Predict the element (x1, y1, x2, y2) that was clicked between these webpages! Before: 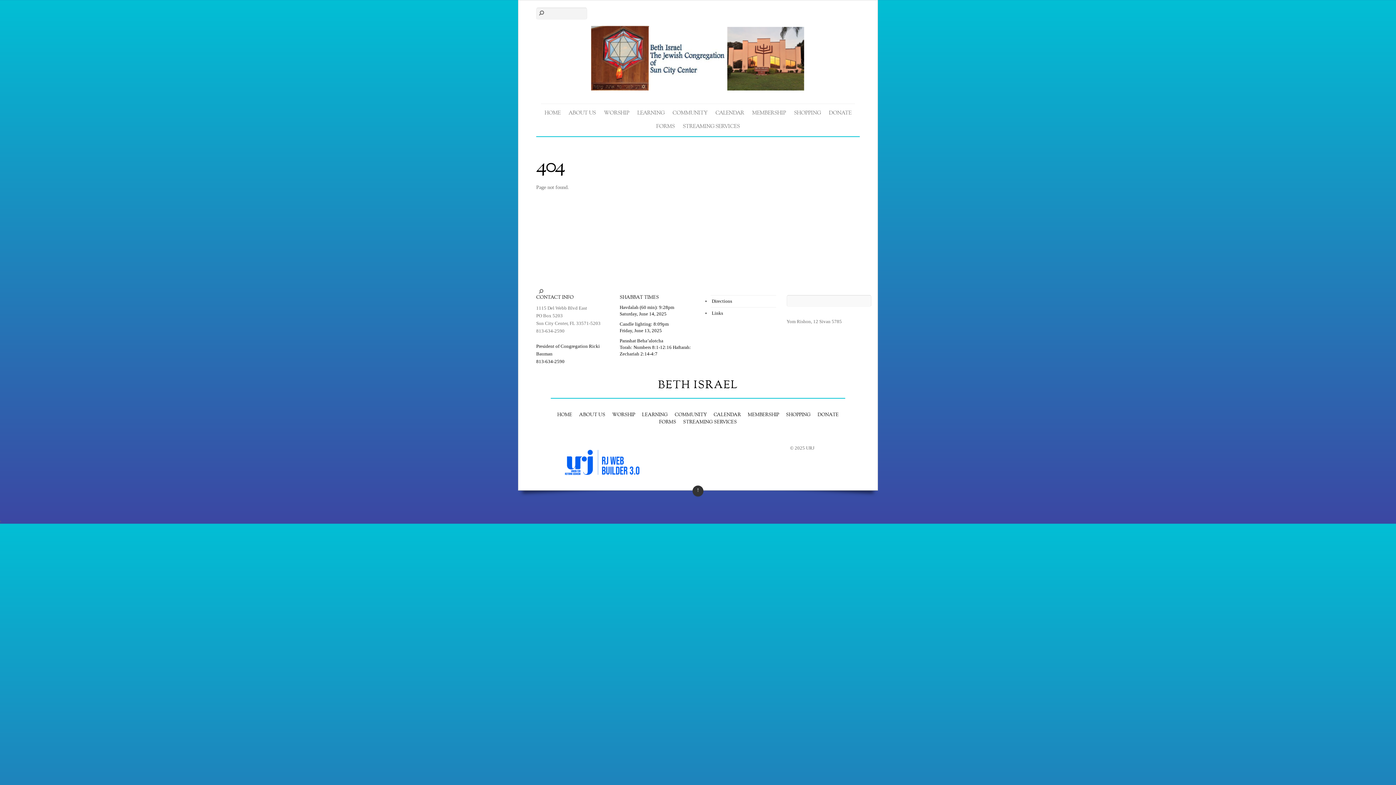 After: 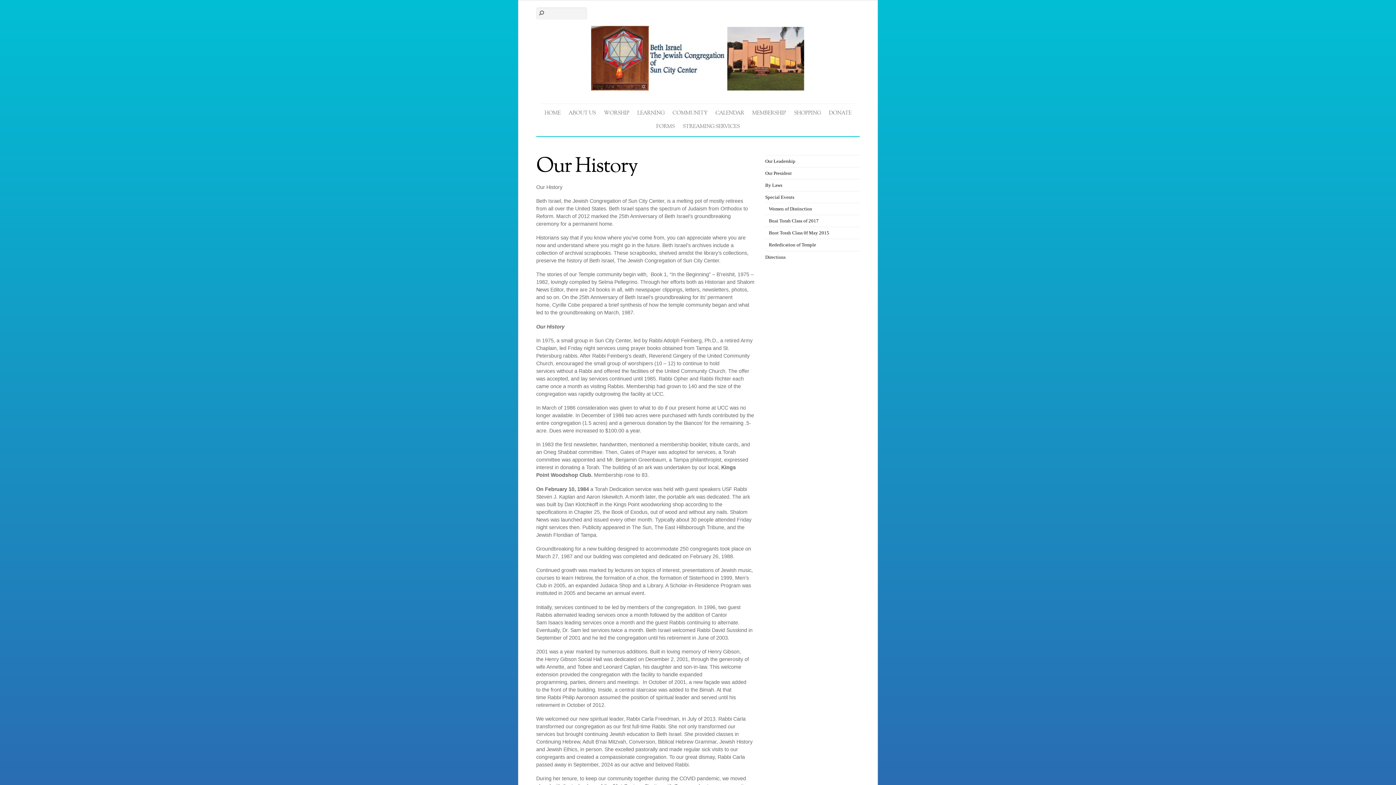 Action: bbox: (579, 411, 605, 418) label: ABOUT US